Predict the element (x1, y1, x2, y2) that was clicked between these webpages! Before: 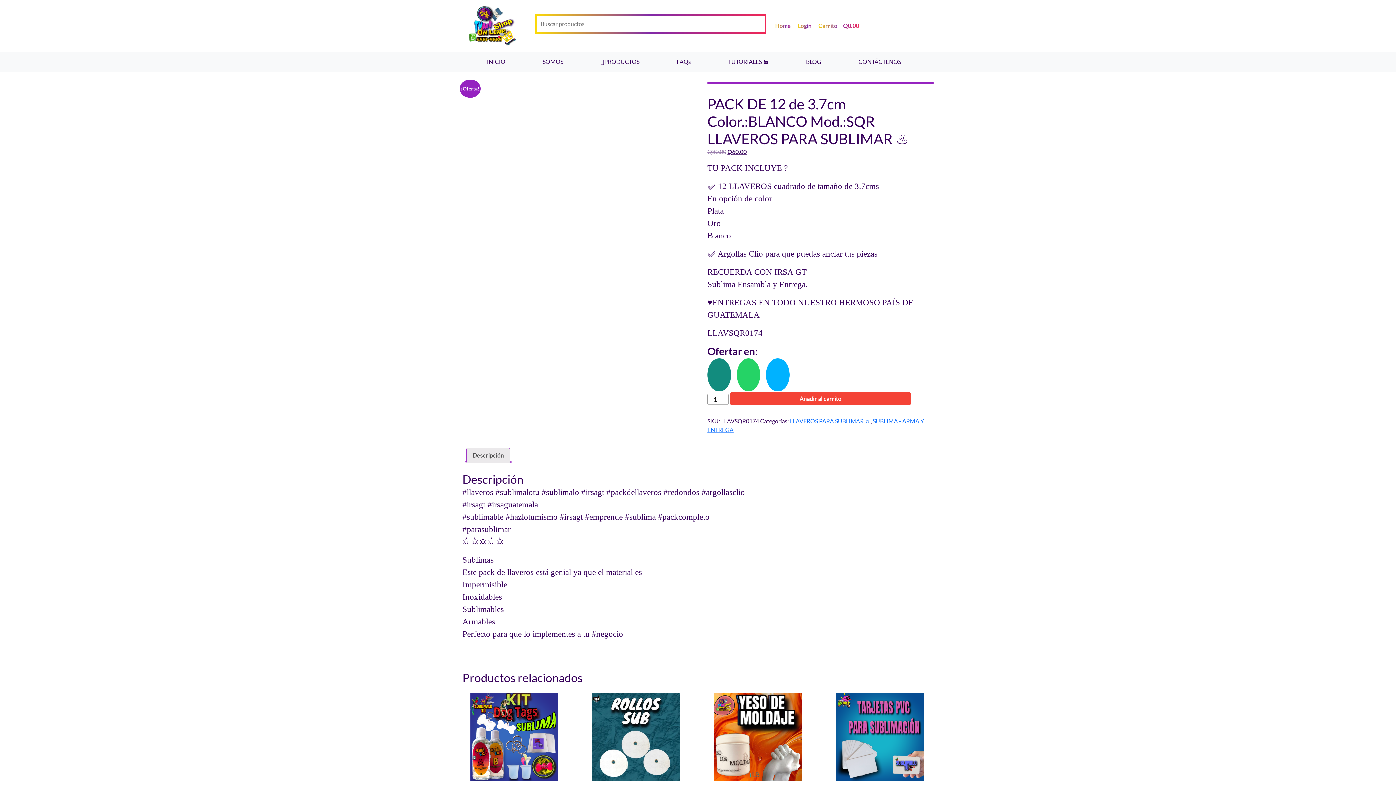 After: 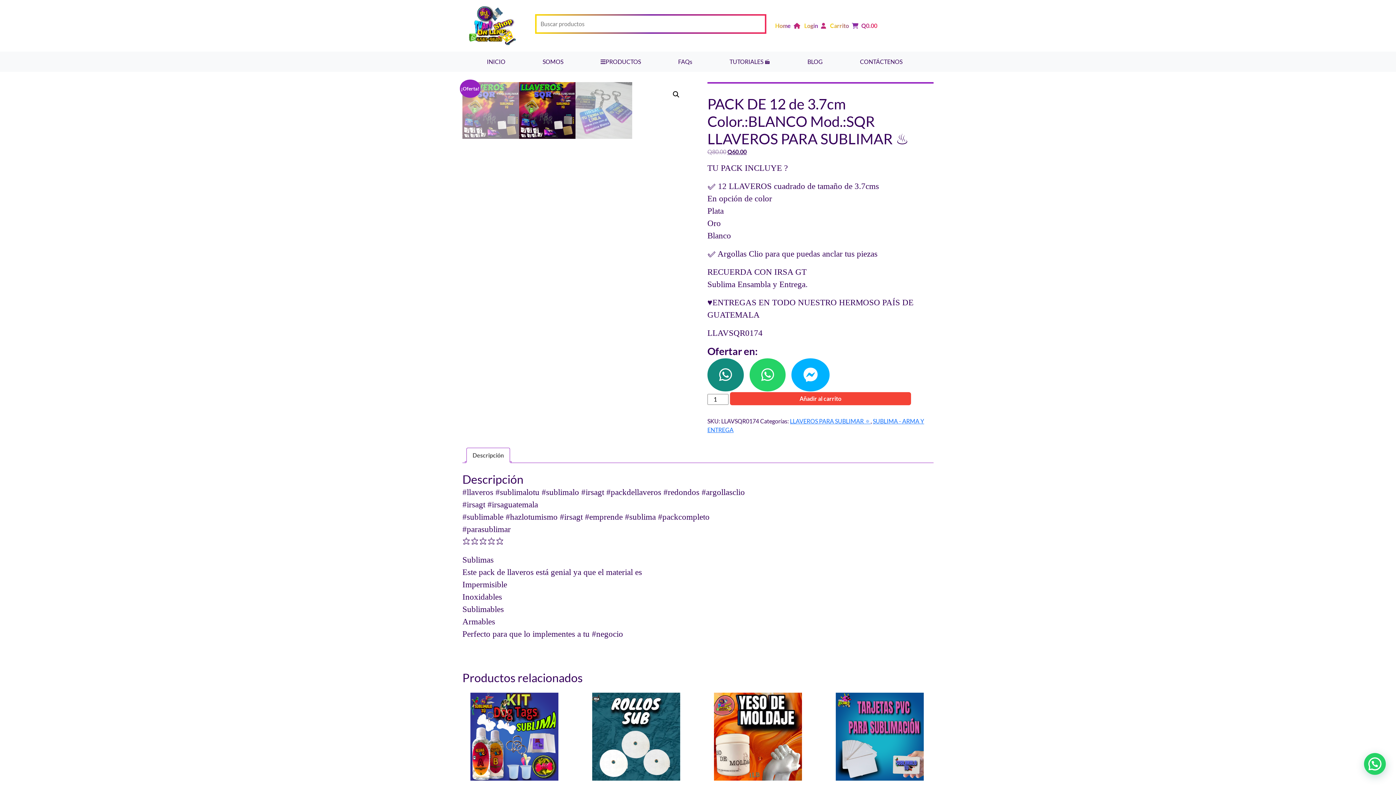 Action: bbox: (519, 82, 575, 138)